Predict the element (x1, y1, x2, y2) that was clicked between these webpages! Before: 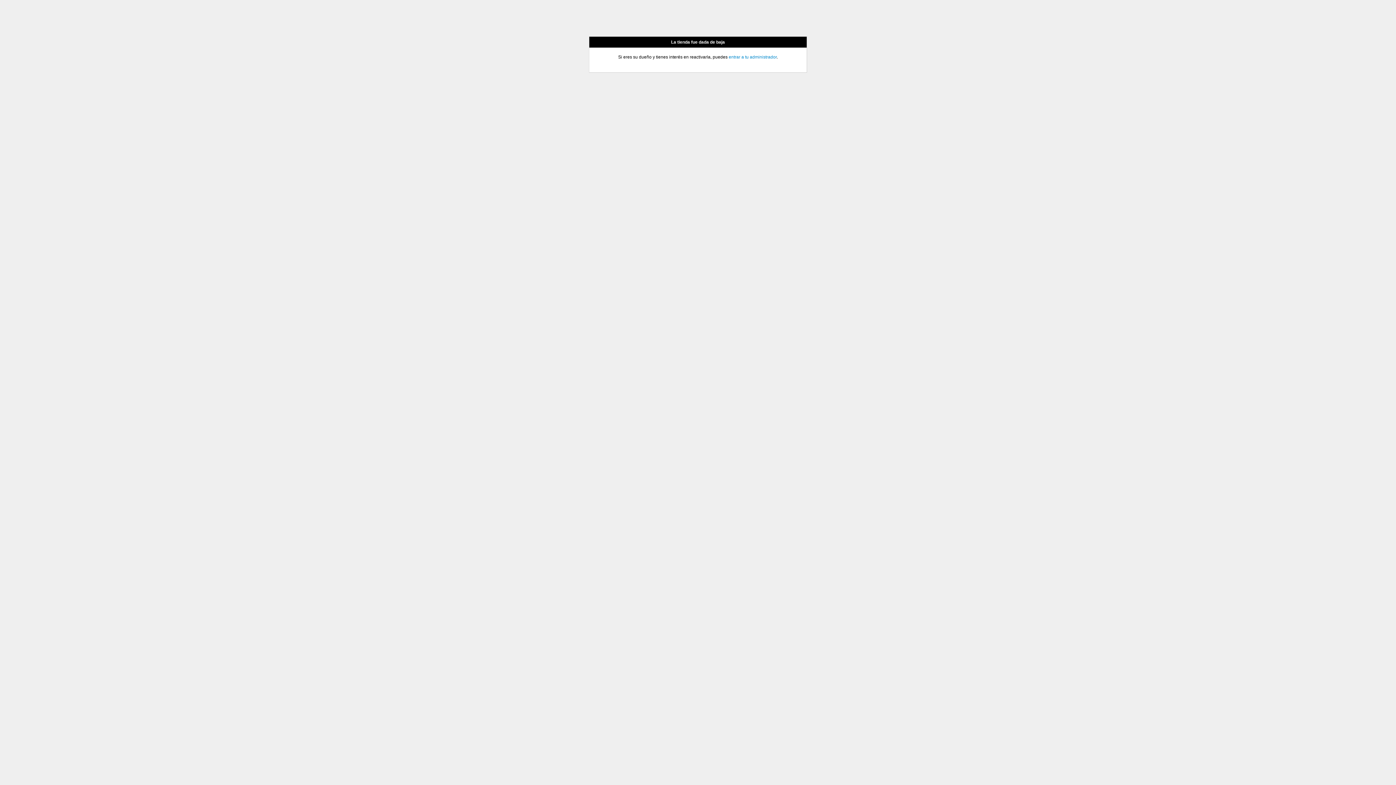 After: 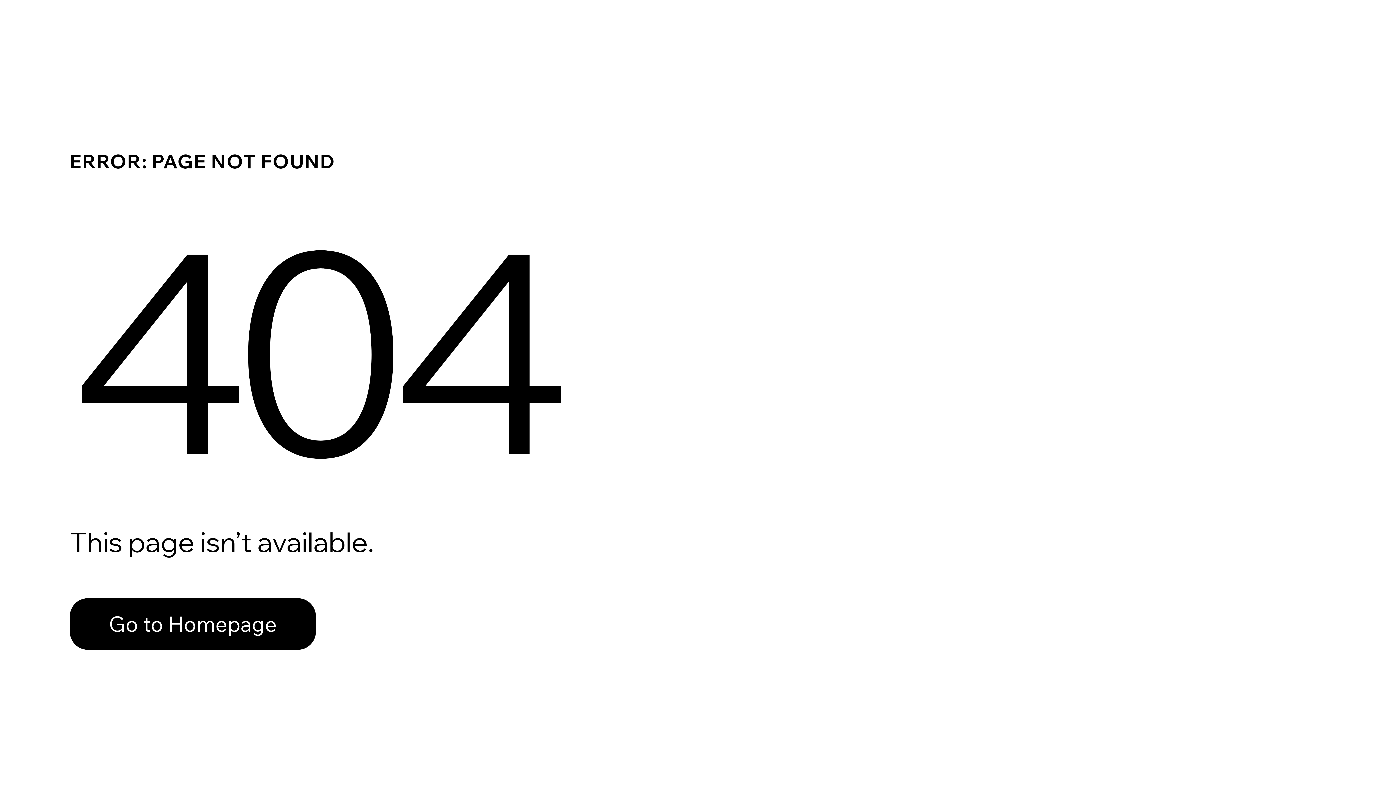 Action: label: entrar a tu administrador bbox: (728, 54, 776, 59)